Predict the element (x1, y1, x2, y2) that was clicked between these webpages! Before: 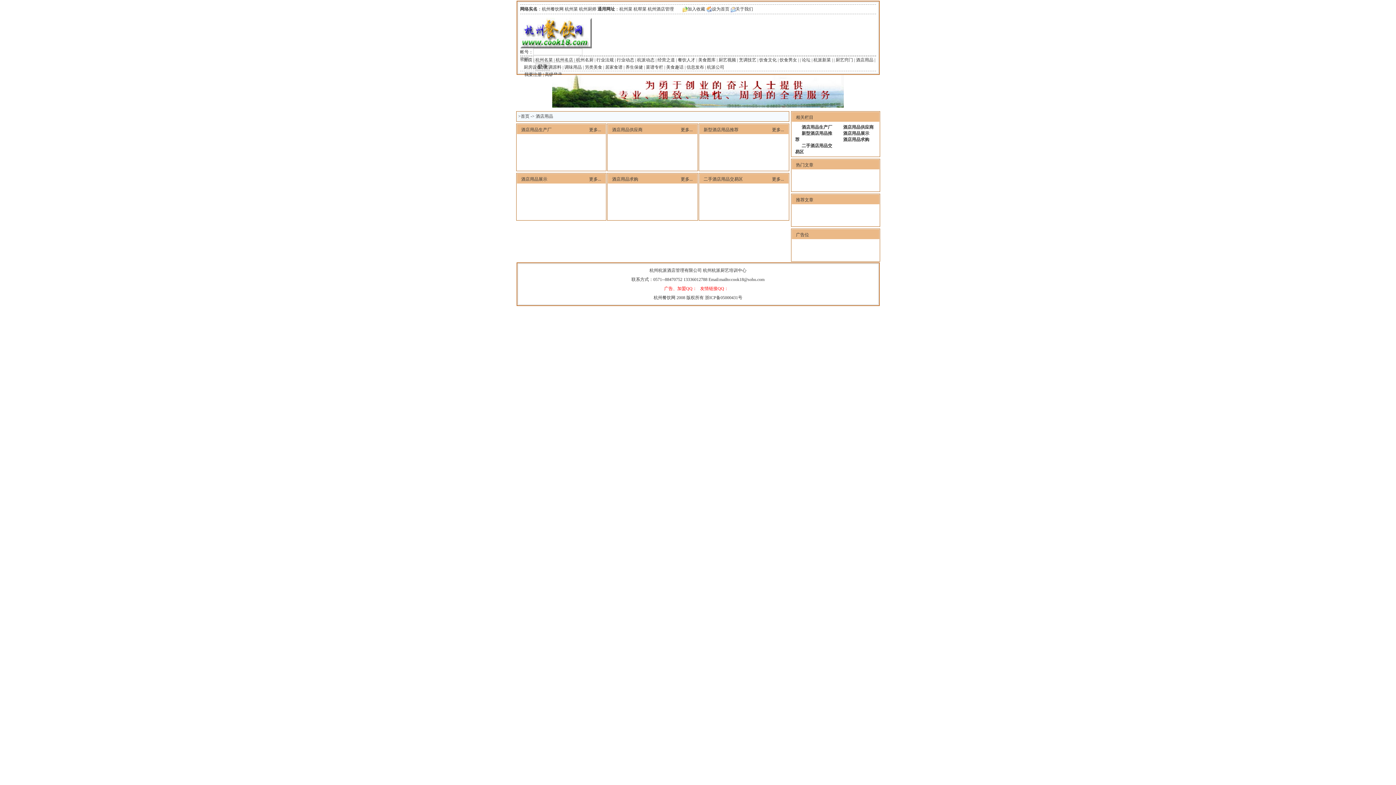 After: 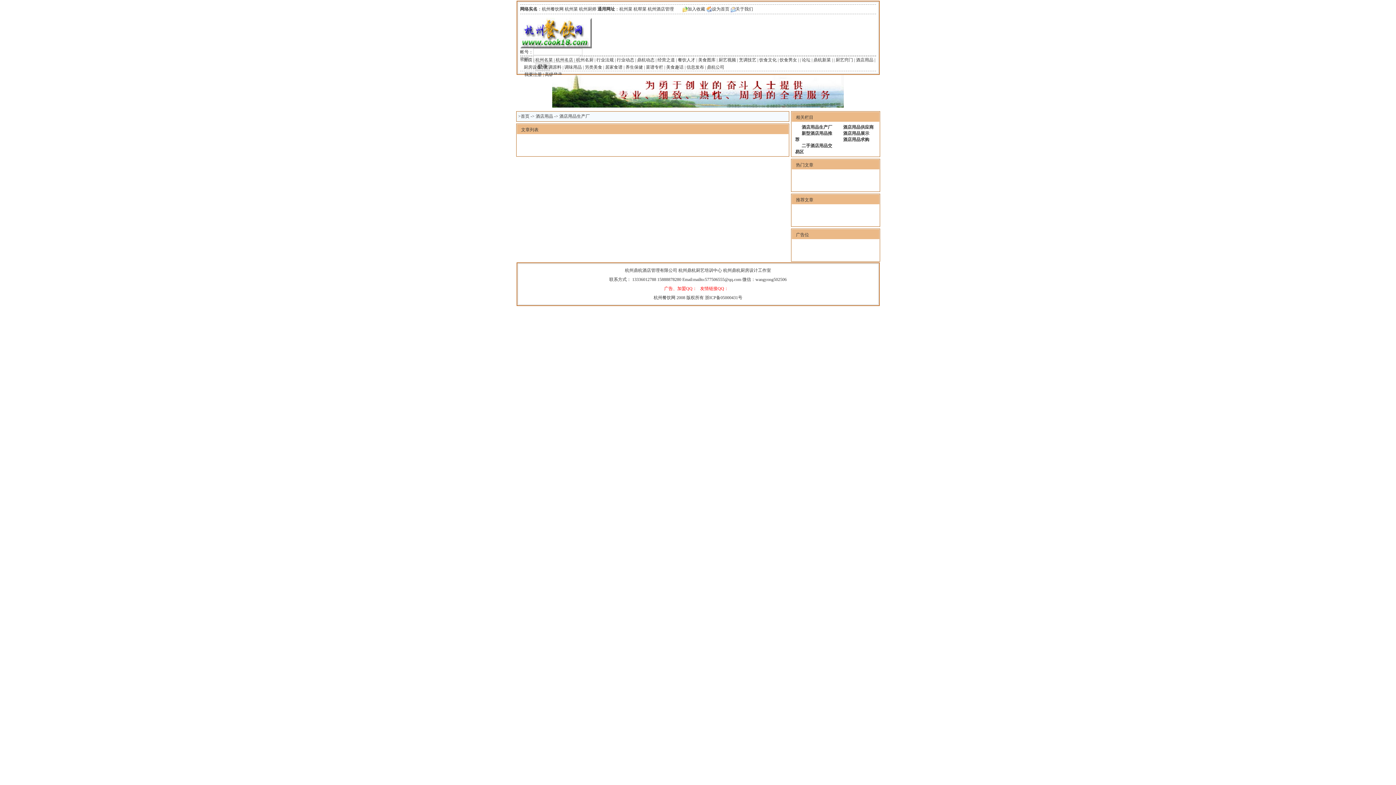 Action: bbox: (589, 127, 601, 132) label: 更多...